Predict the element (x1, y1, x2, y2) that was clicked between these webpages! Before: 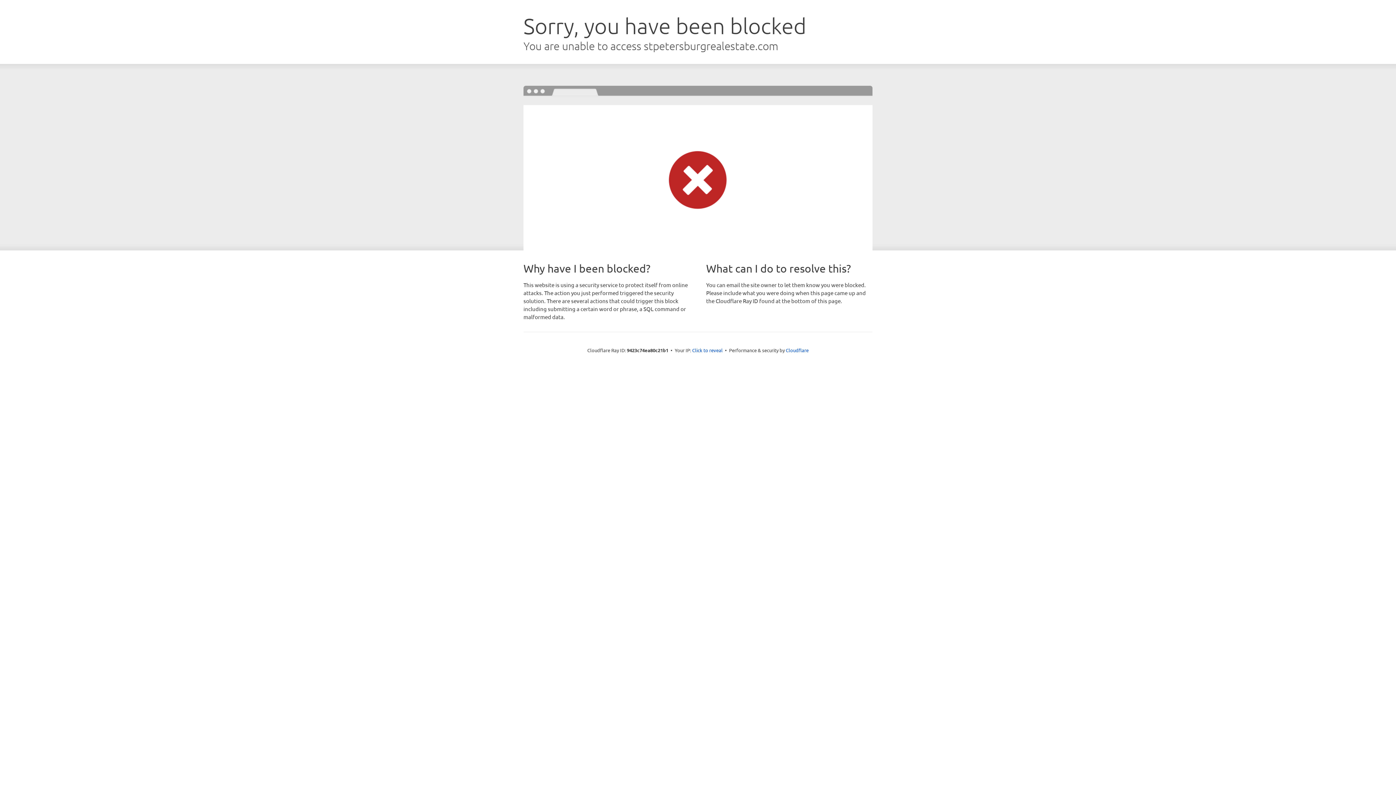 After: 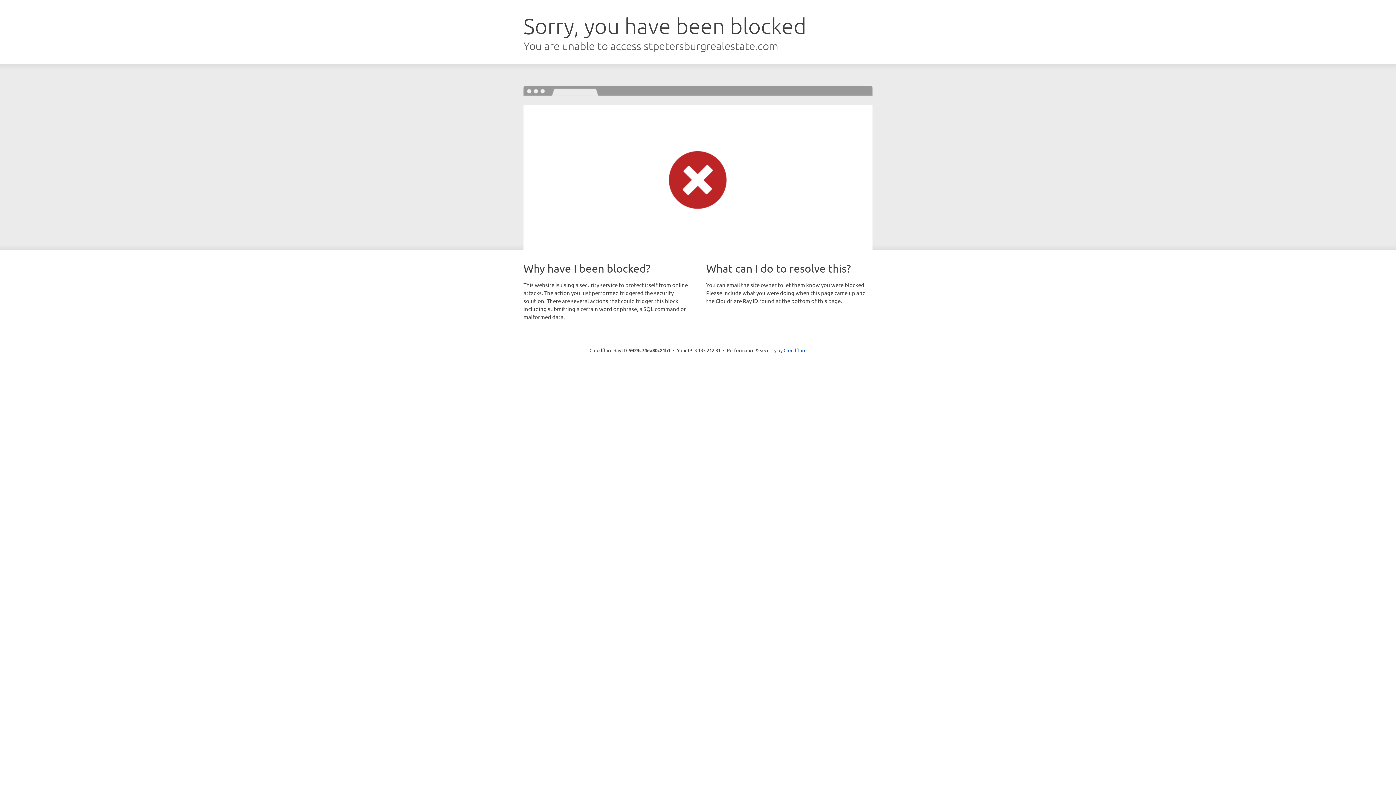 Action: label: Click to reveal bbox: (692, 346, 722, 353)